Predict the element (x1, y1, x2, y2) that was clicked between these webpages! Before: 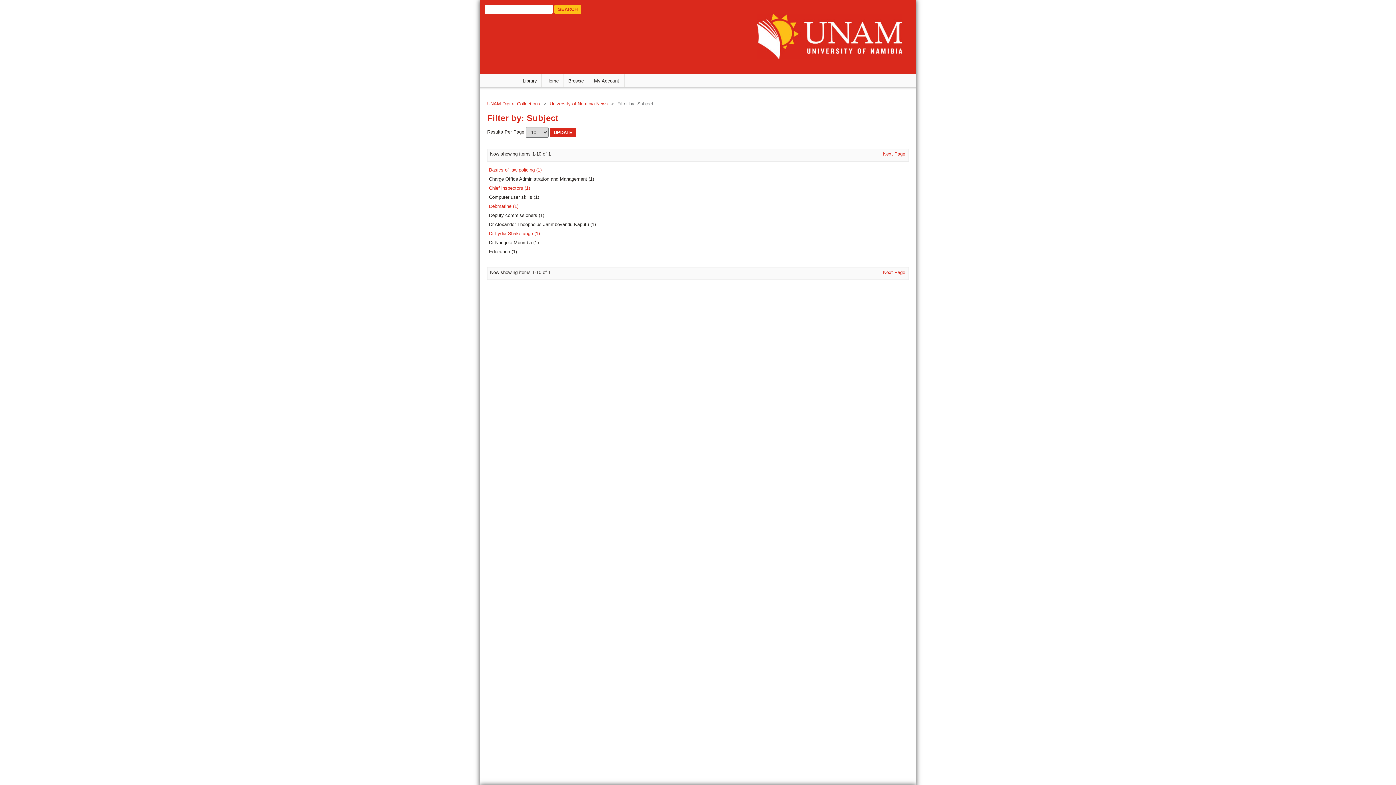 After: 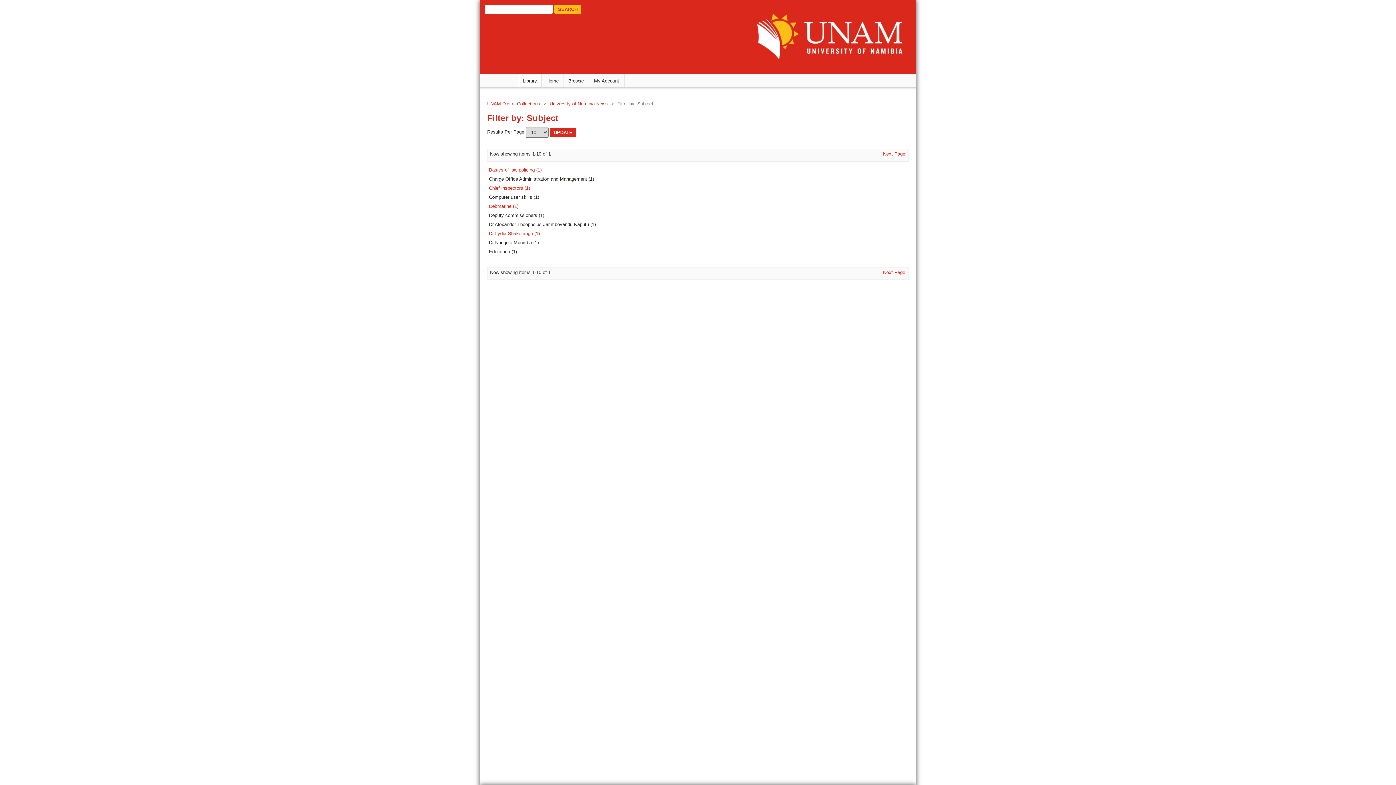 Action: label: Library bbox: (518, 74, 541, 87)